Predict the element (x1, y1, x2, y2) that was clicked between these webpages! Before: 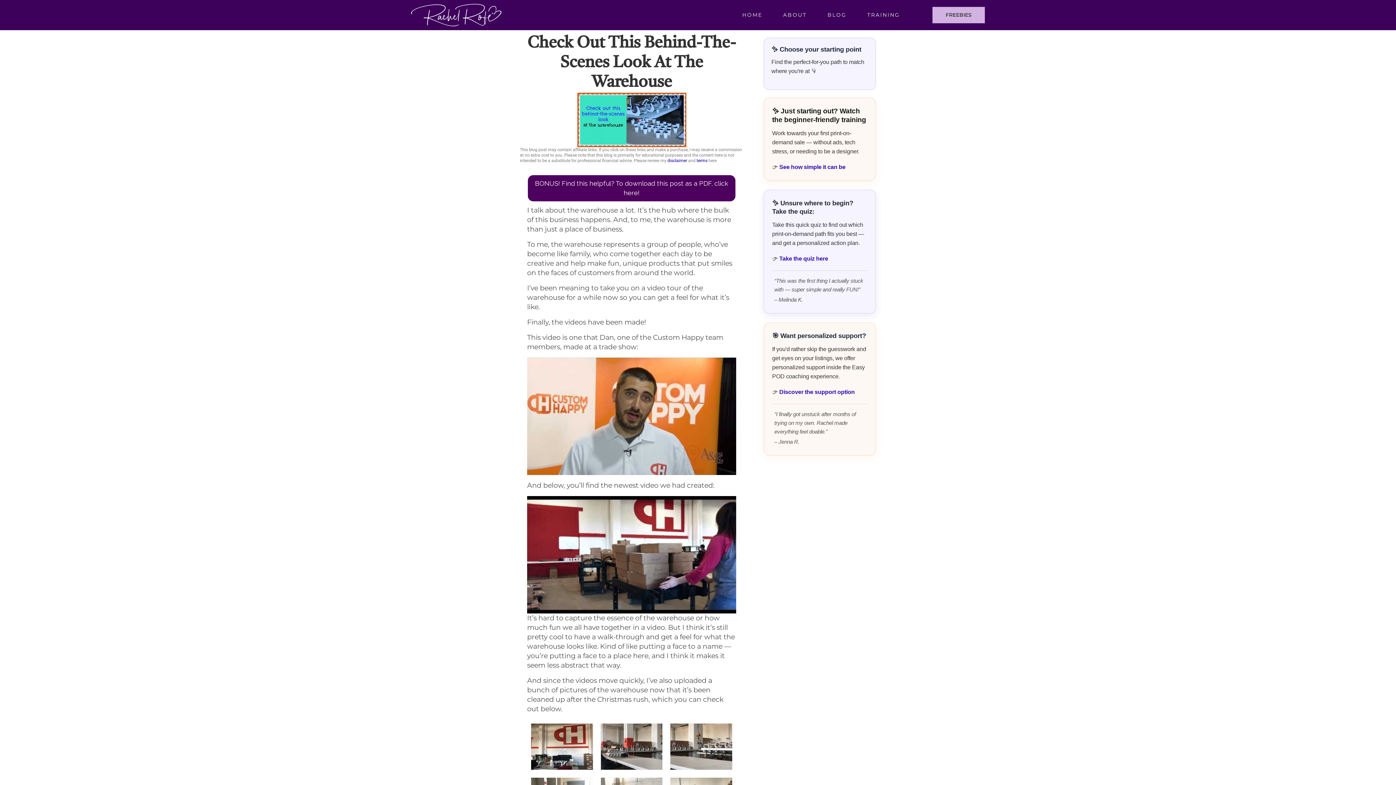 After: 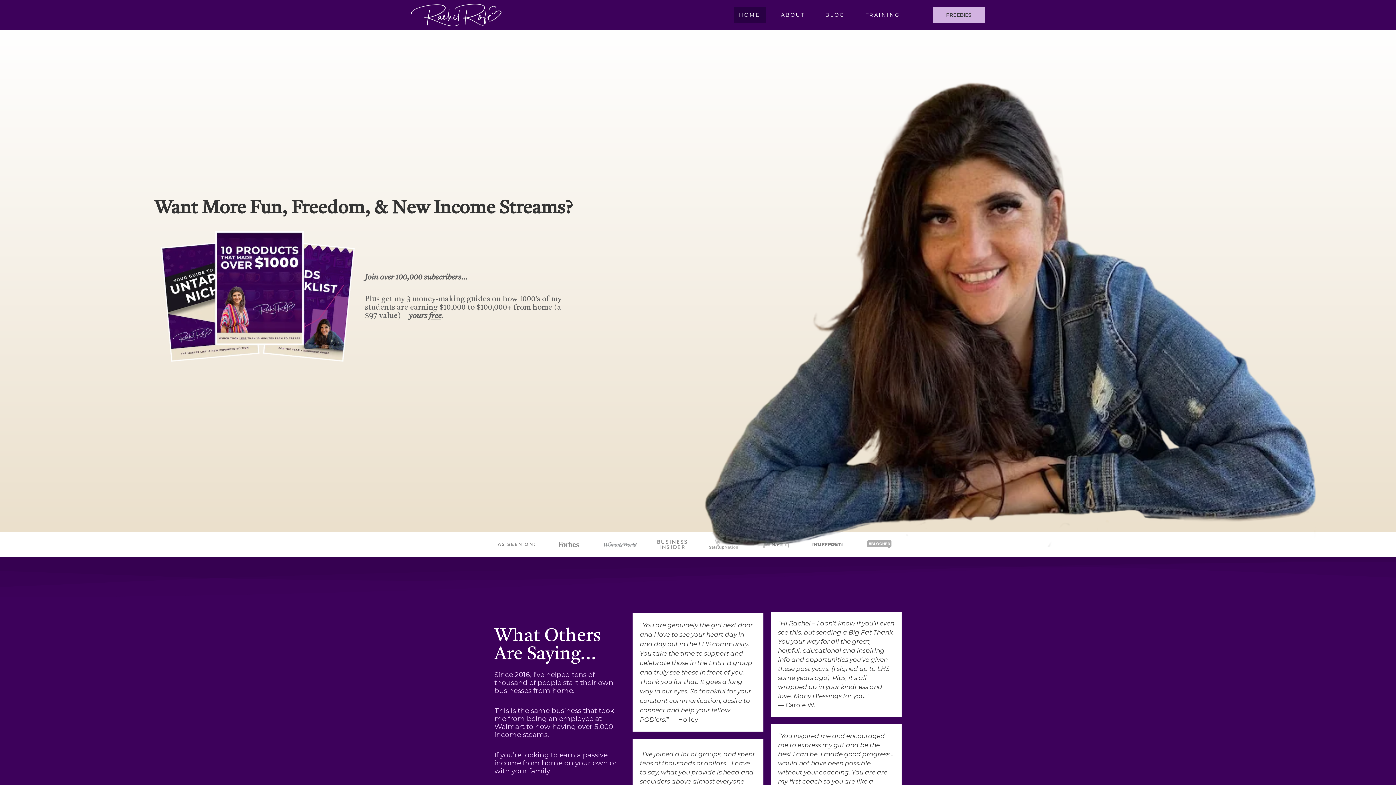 Action: label: HOME bbox: (737, 7, 768, 23)